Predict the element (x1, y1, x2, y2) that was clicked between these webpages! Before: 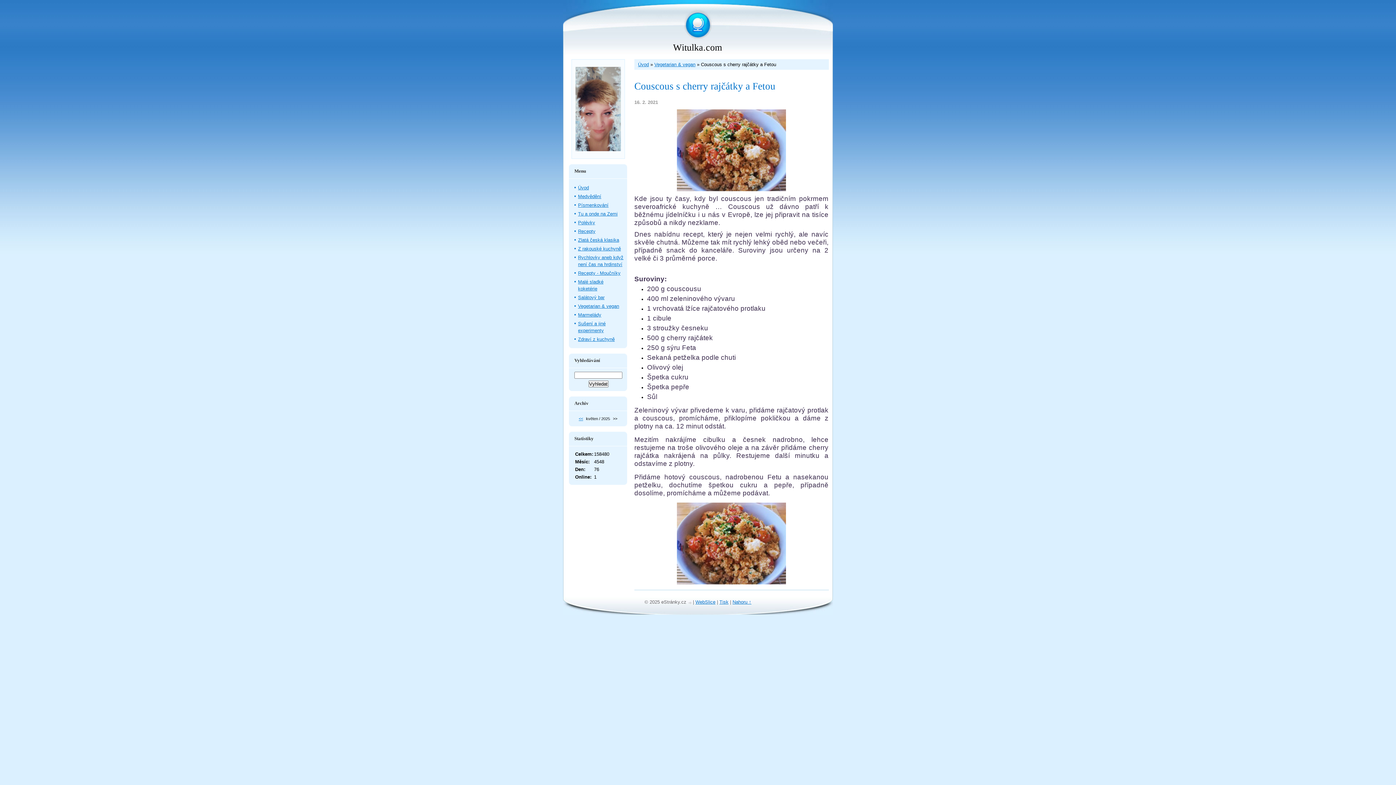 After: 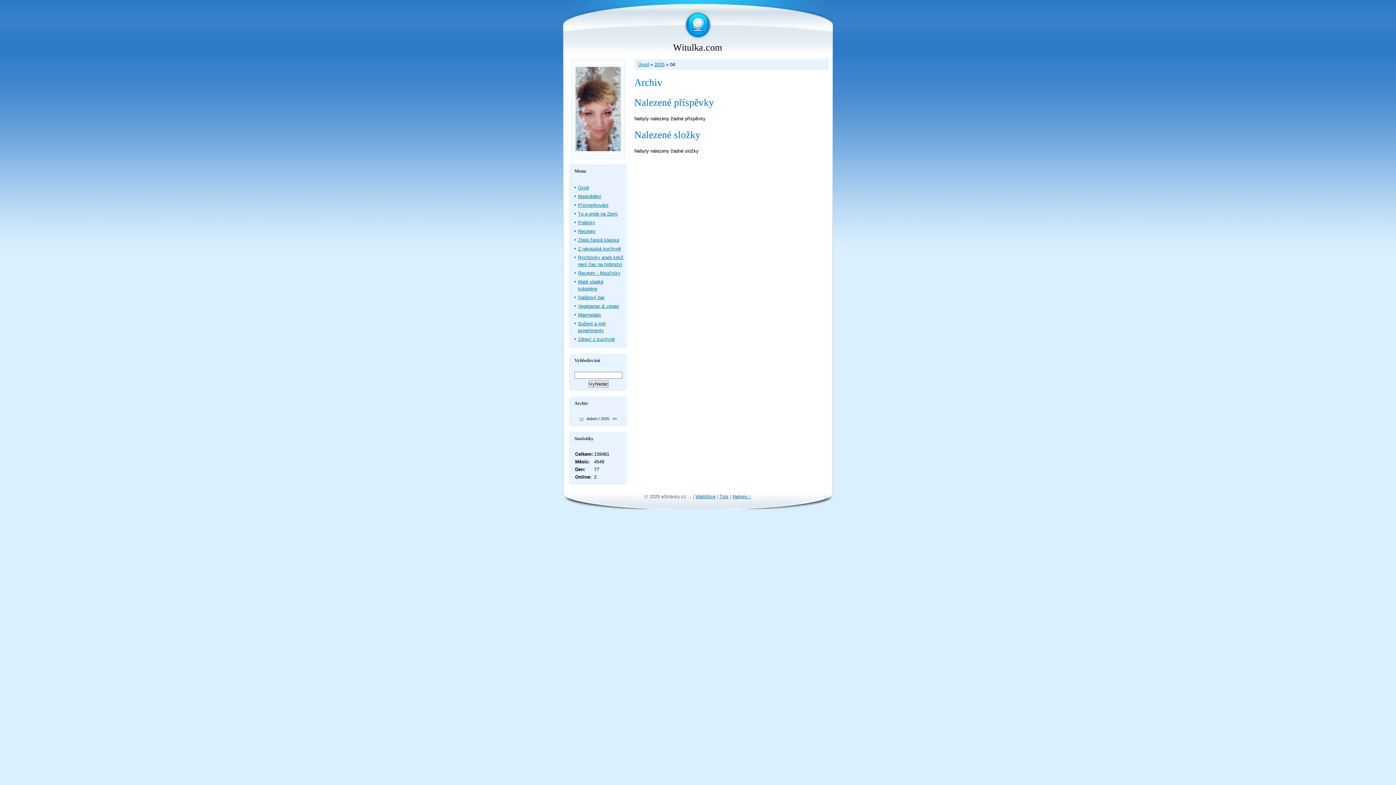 Action: label: << bbox: (578, 416, 583, 421)